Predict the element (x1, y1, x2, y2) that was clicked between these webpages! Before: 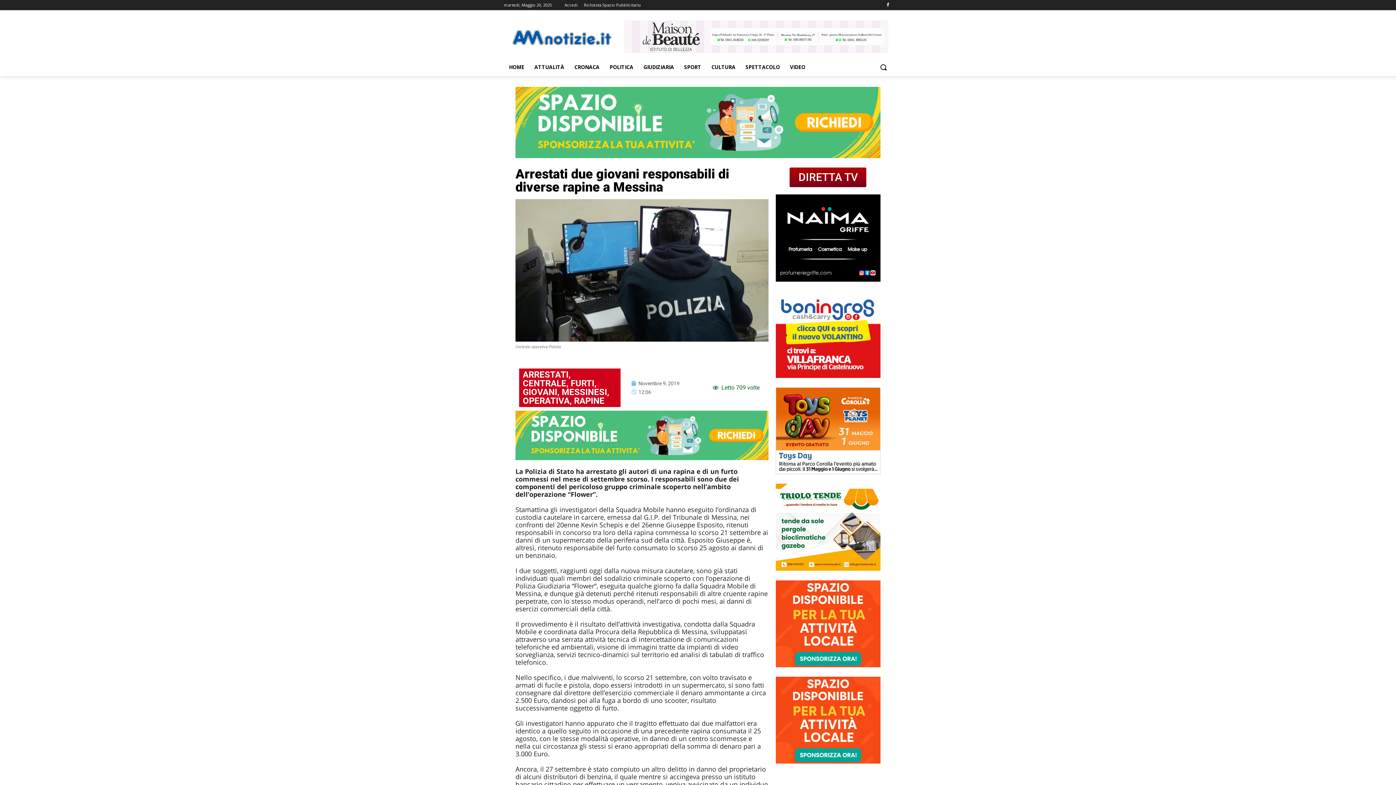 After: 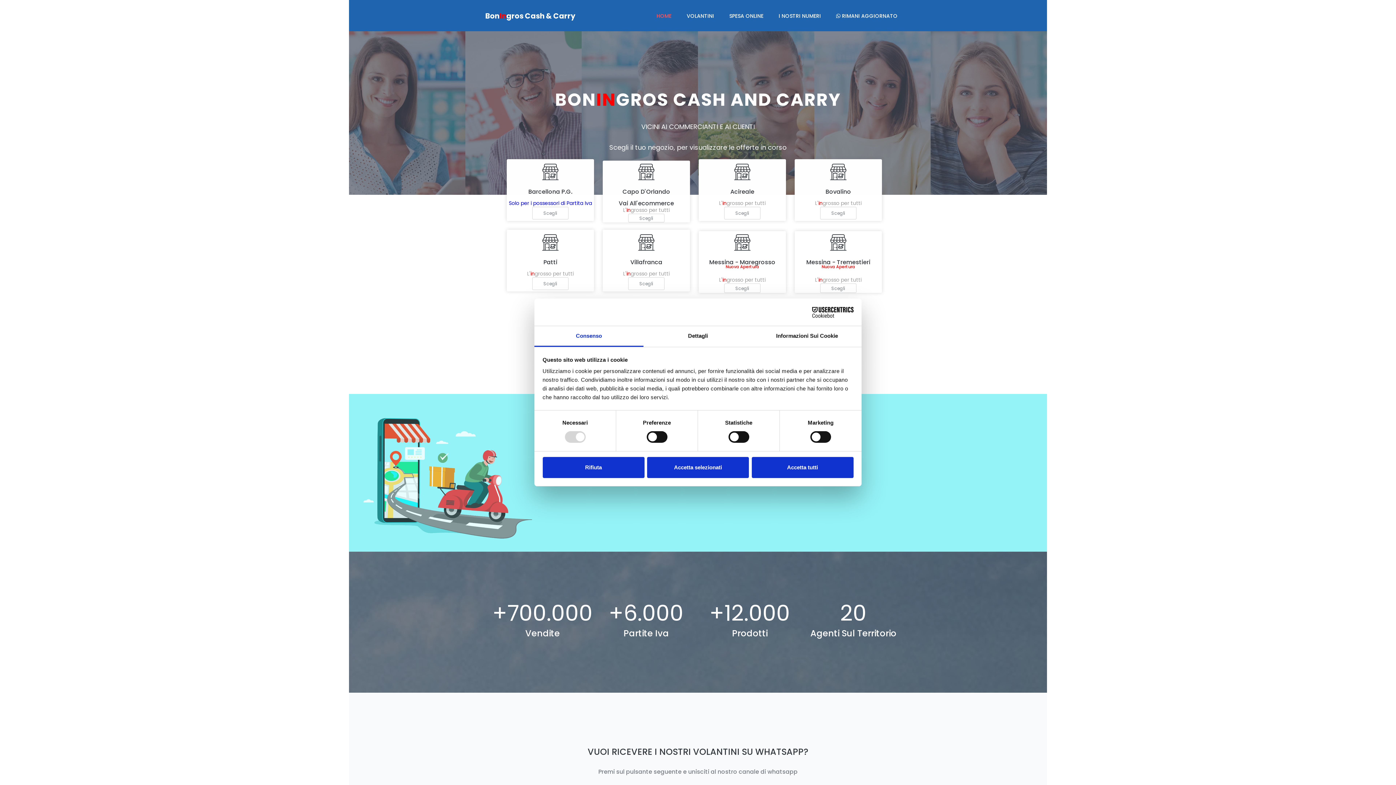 Action: bbox: (776, 373, 880, 379) label: GIF-BONIN-INDIRIZZI